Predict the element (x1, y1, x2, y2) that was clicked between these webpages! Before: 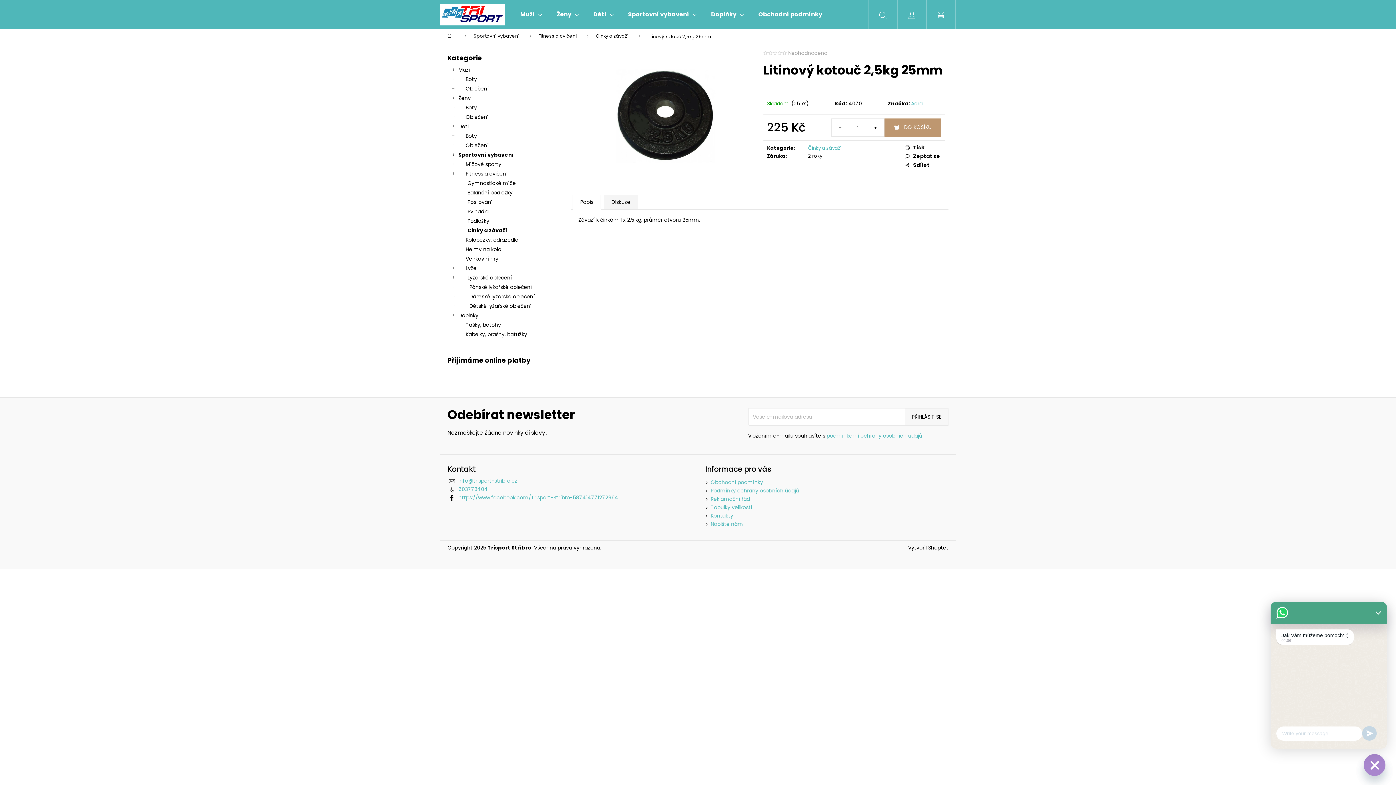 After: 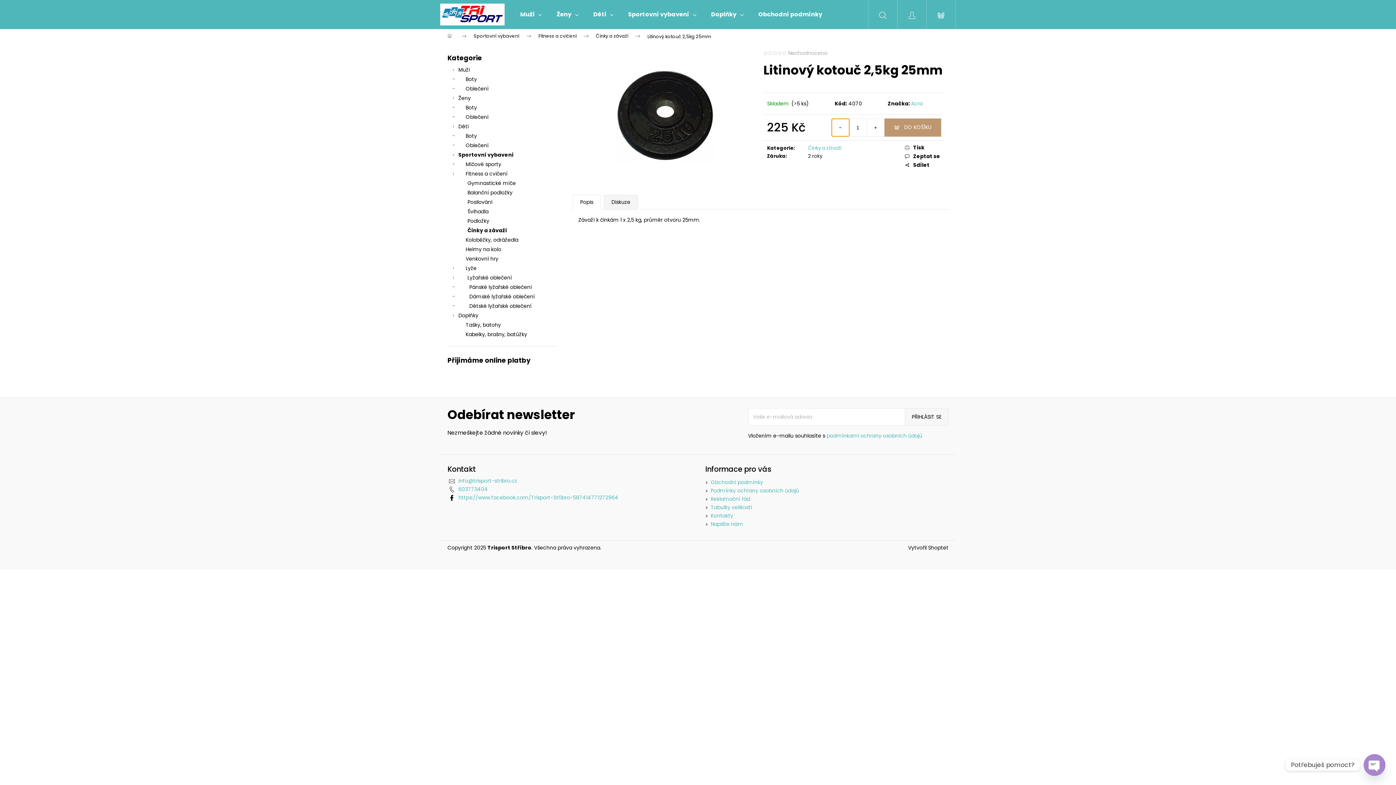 Action: bbox: (831, 118, 849, 136) label: Snížit množství o 1